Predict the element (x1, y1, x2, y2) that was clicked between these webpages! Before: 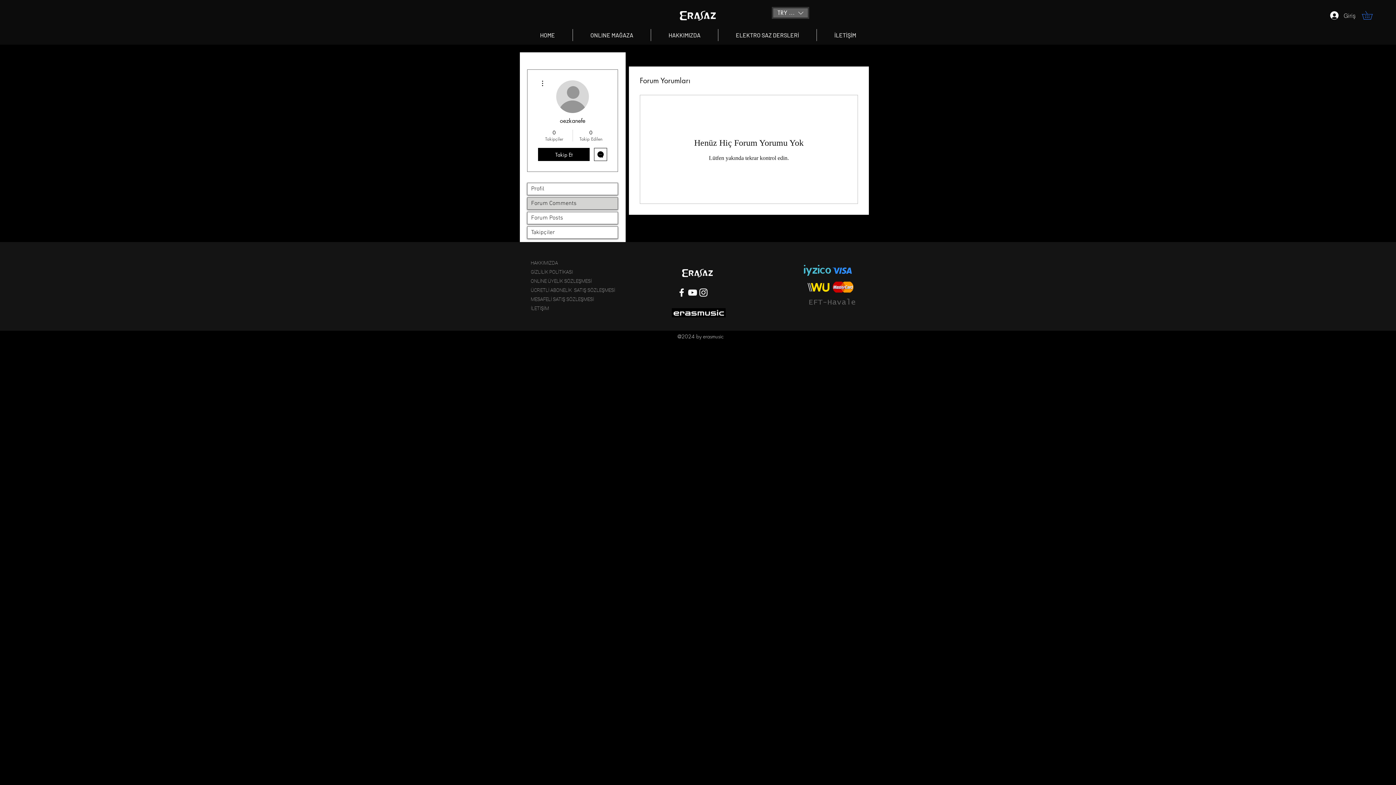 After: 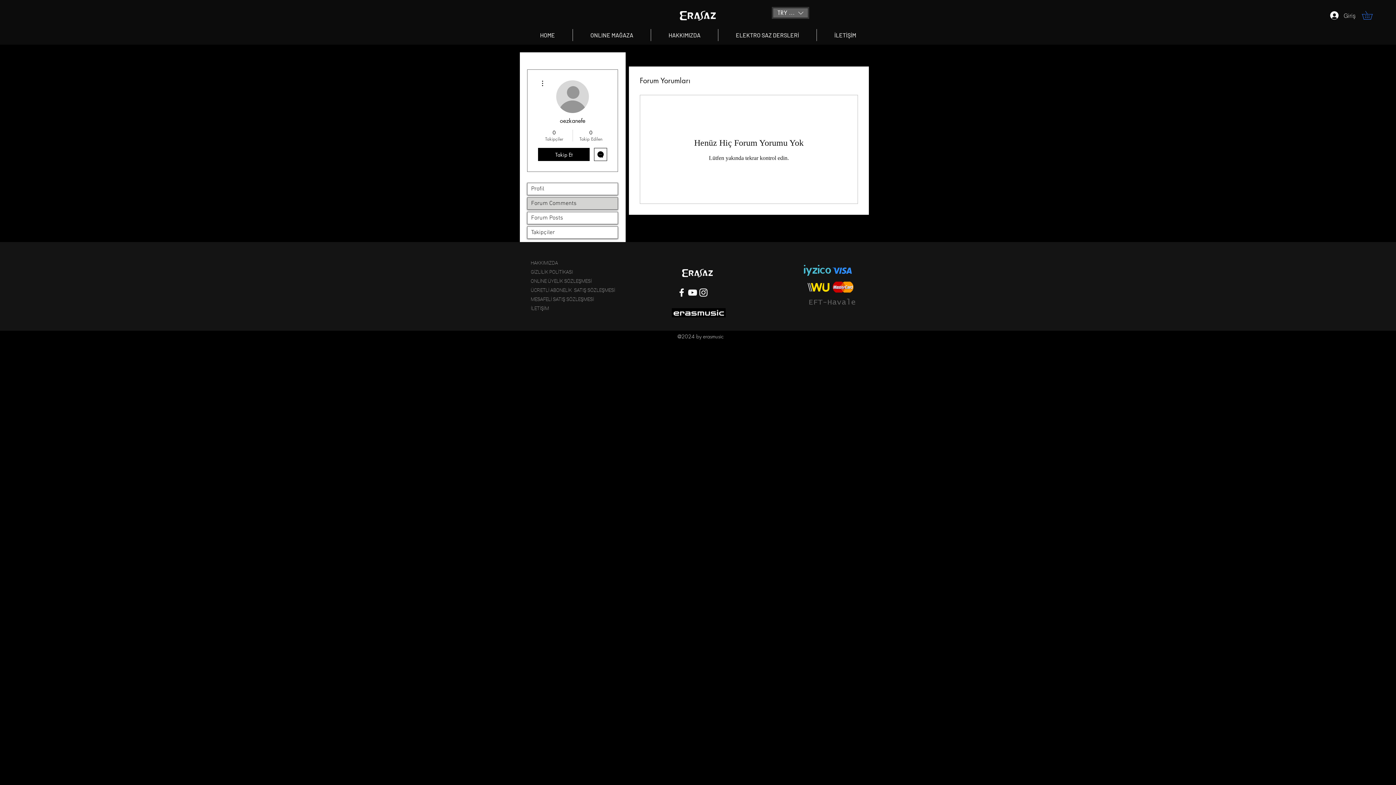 Action: label: White Facebook Icon bbox: (676, 287, 687, 298)